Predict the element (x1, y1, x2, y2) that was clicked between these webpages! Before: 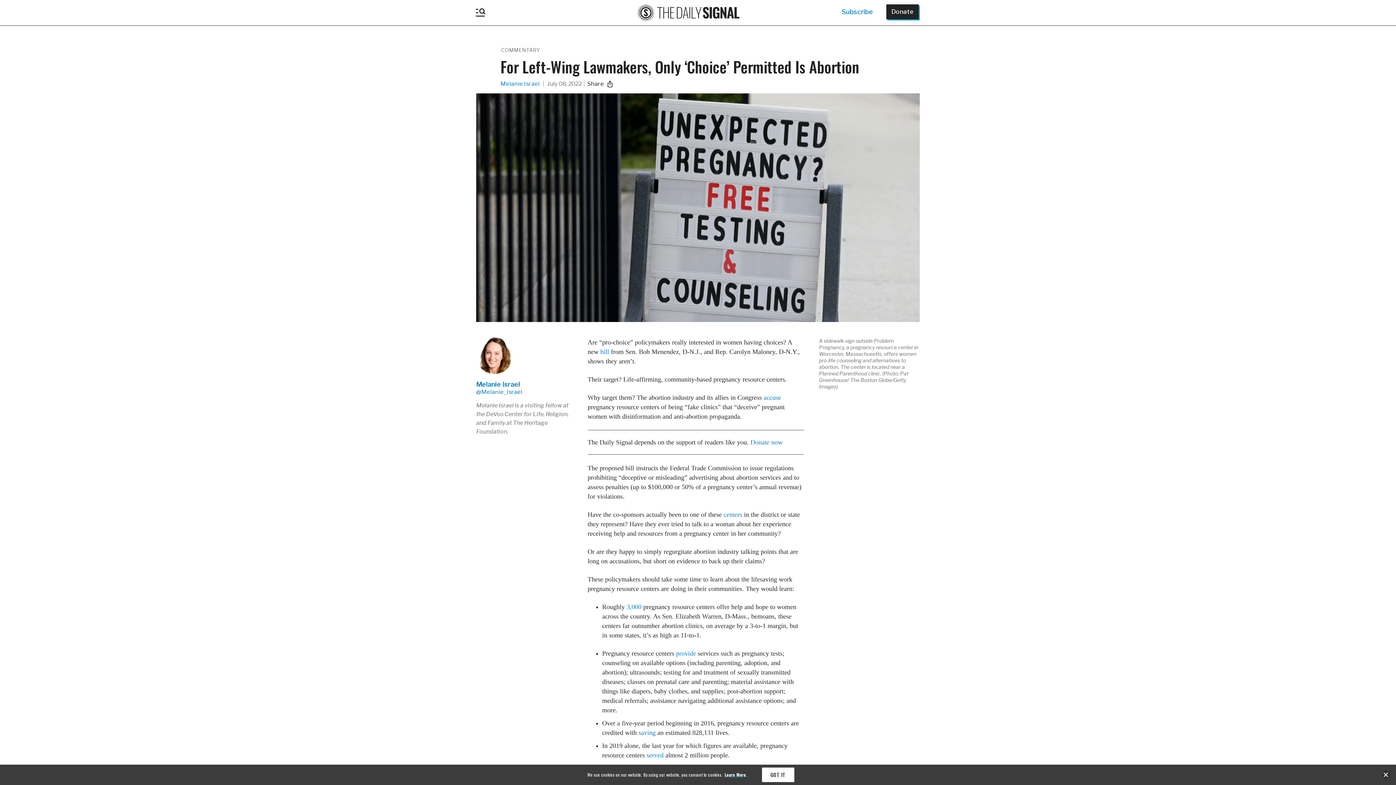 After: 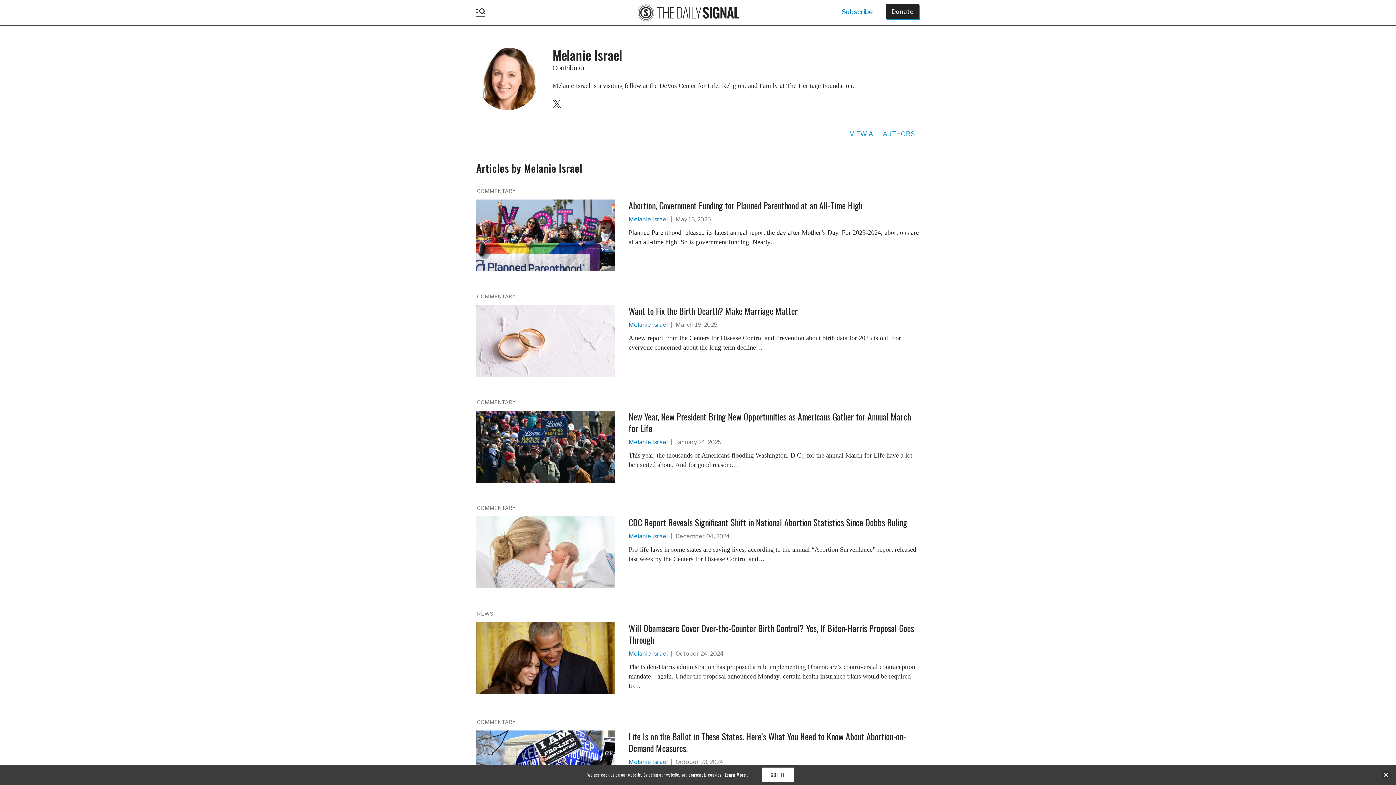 Action: bbox: (476, 337, 573, 375)